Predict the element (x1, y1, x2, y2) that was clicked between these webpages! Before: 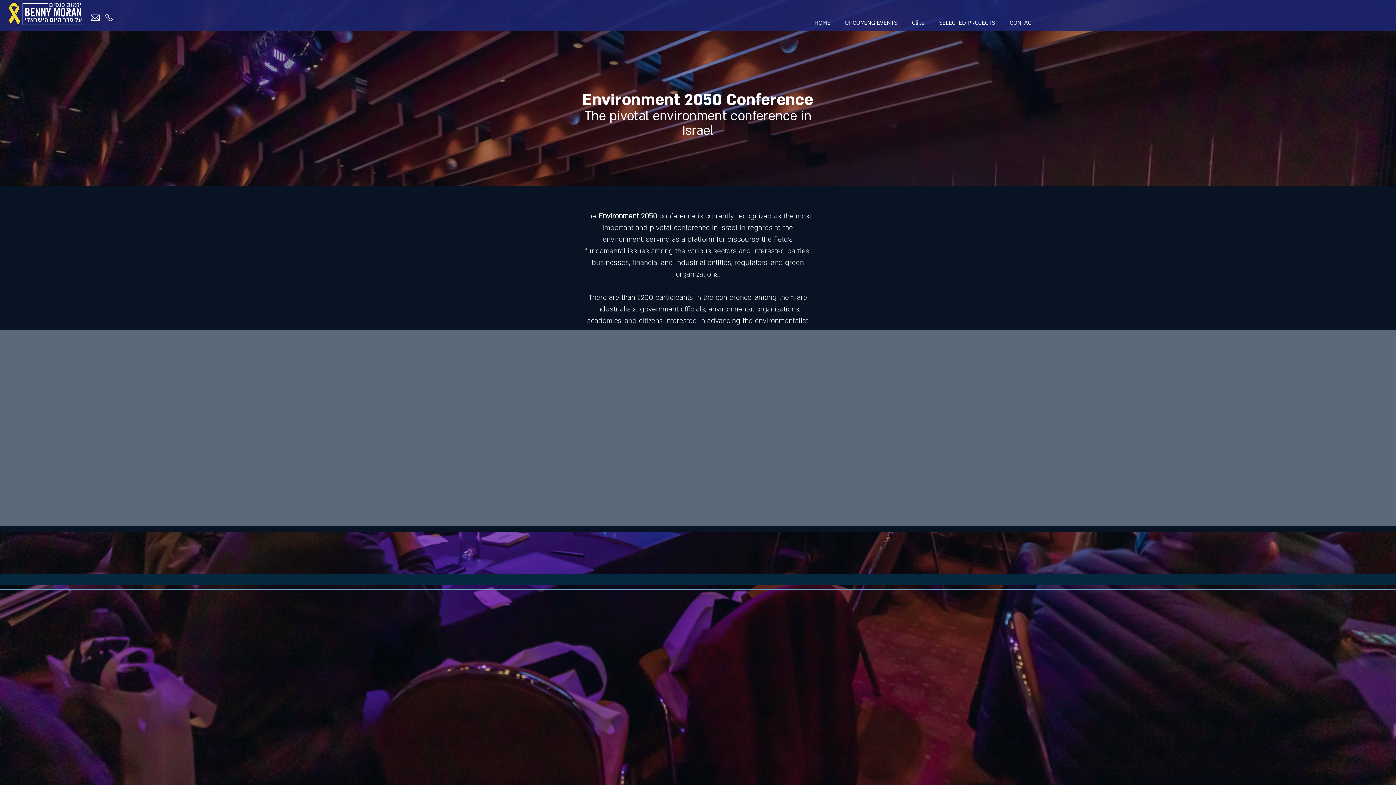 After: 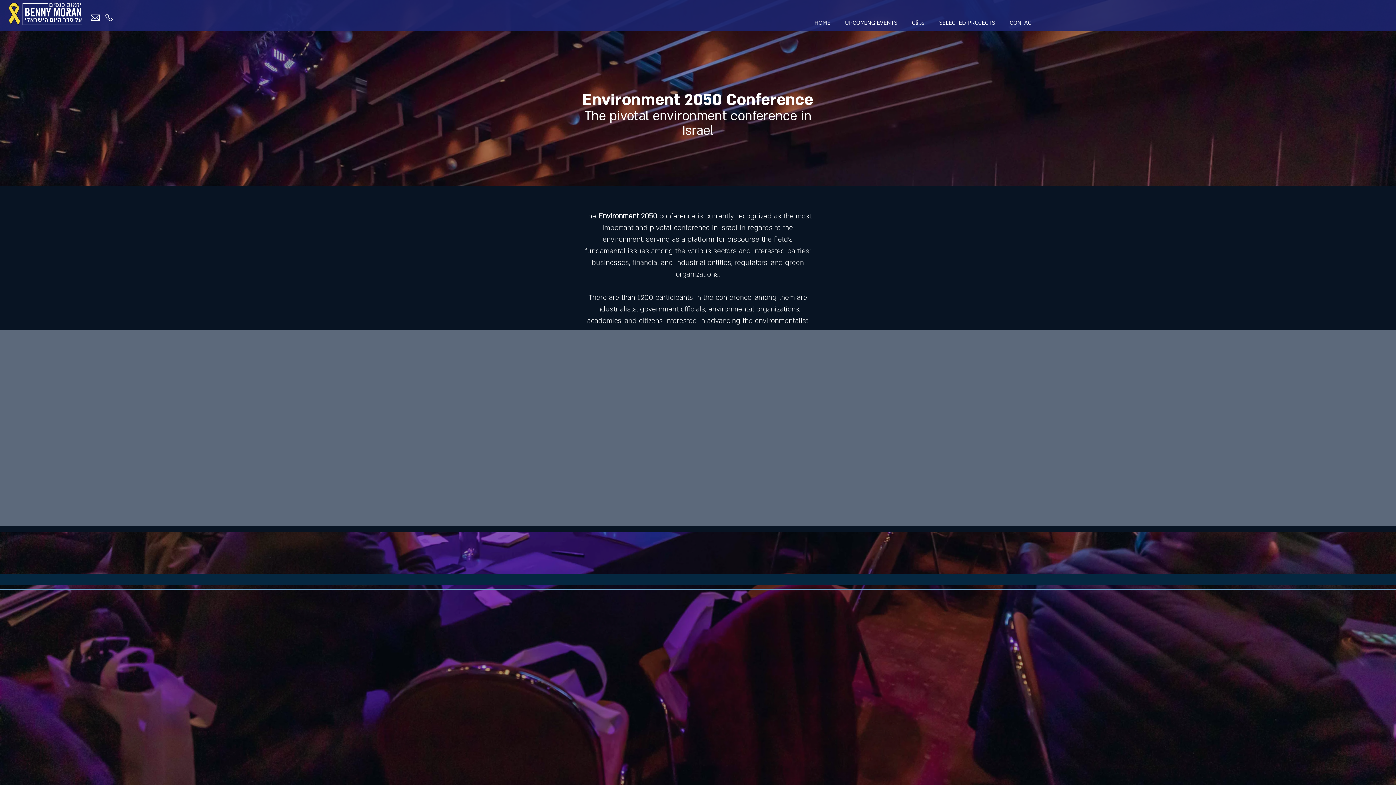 Action: bbox: (105, 13, 112, 21)